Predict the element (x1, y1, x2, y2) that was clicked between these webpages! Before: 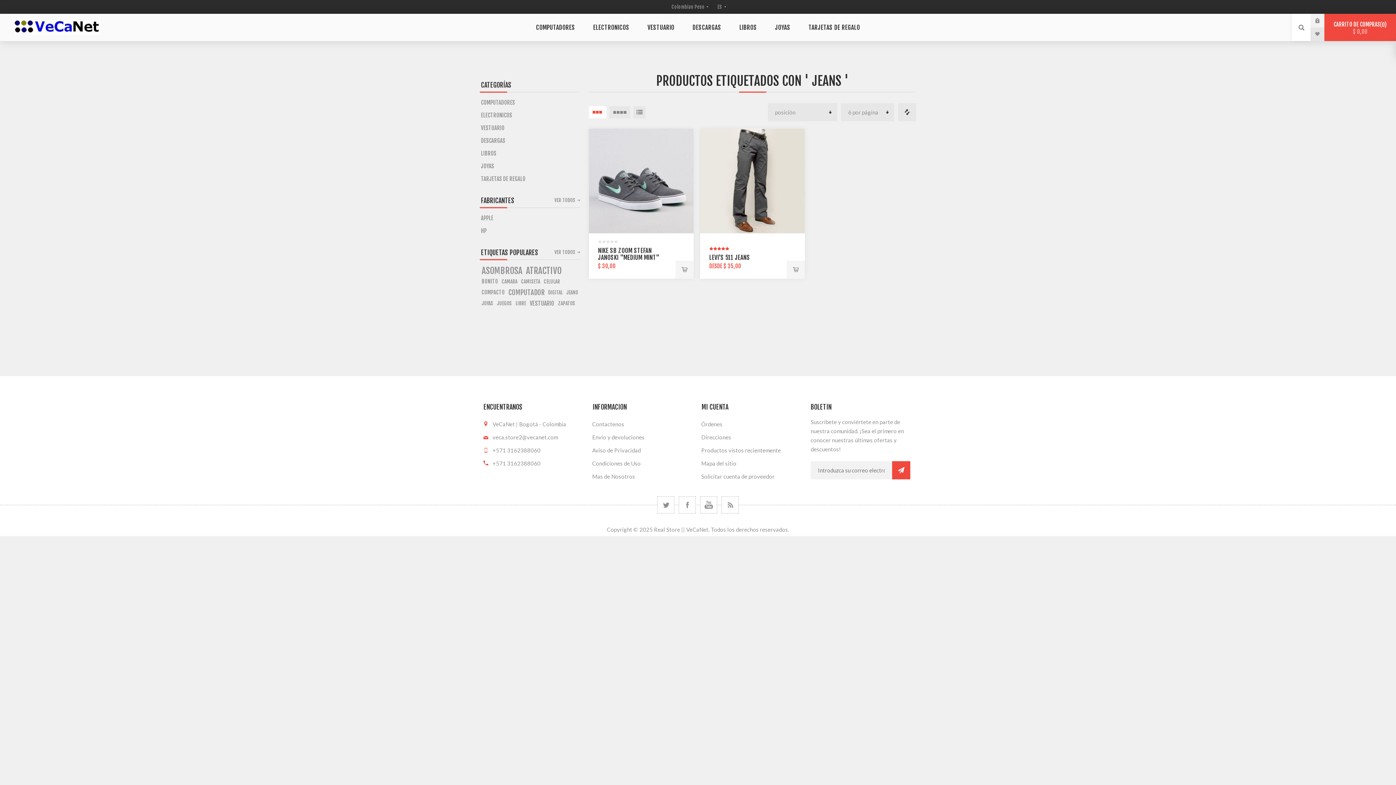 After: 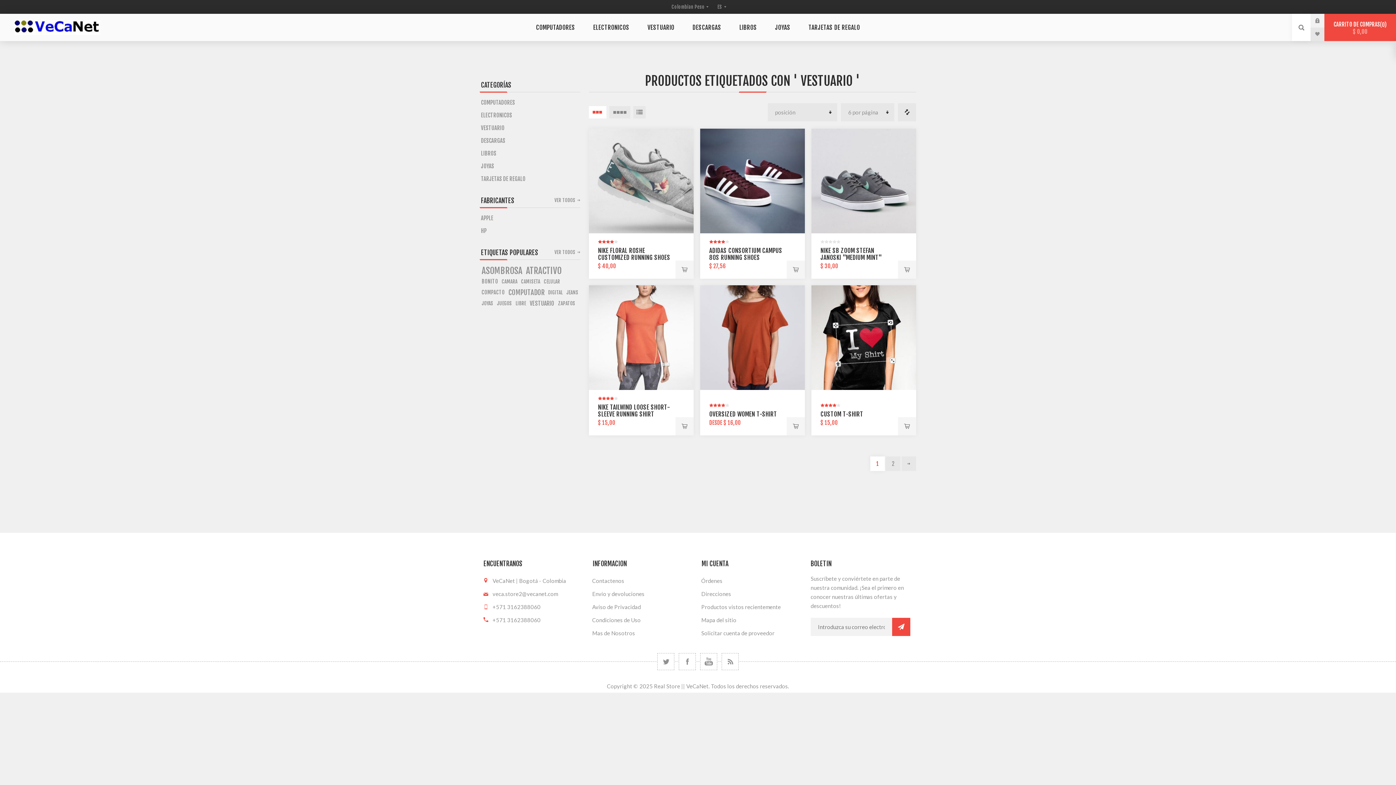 Action: label: VESTUARIO bbox: (529, 298, 554, 309)